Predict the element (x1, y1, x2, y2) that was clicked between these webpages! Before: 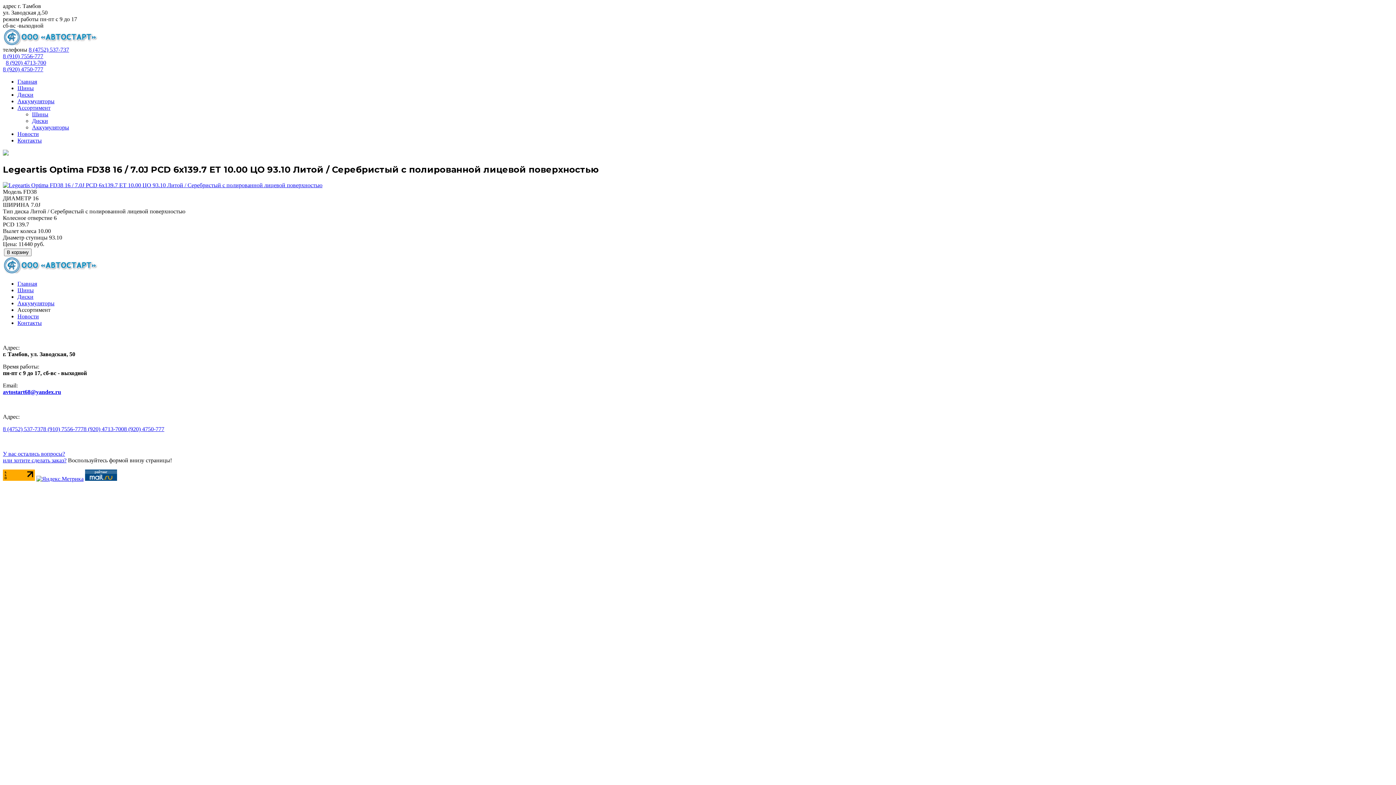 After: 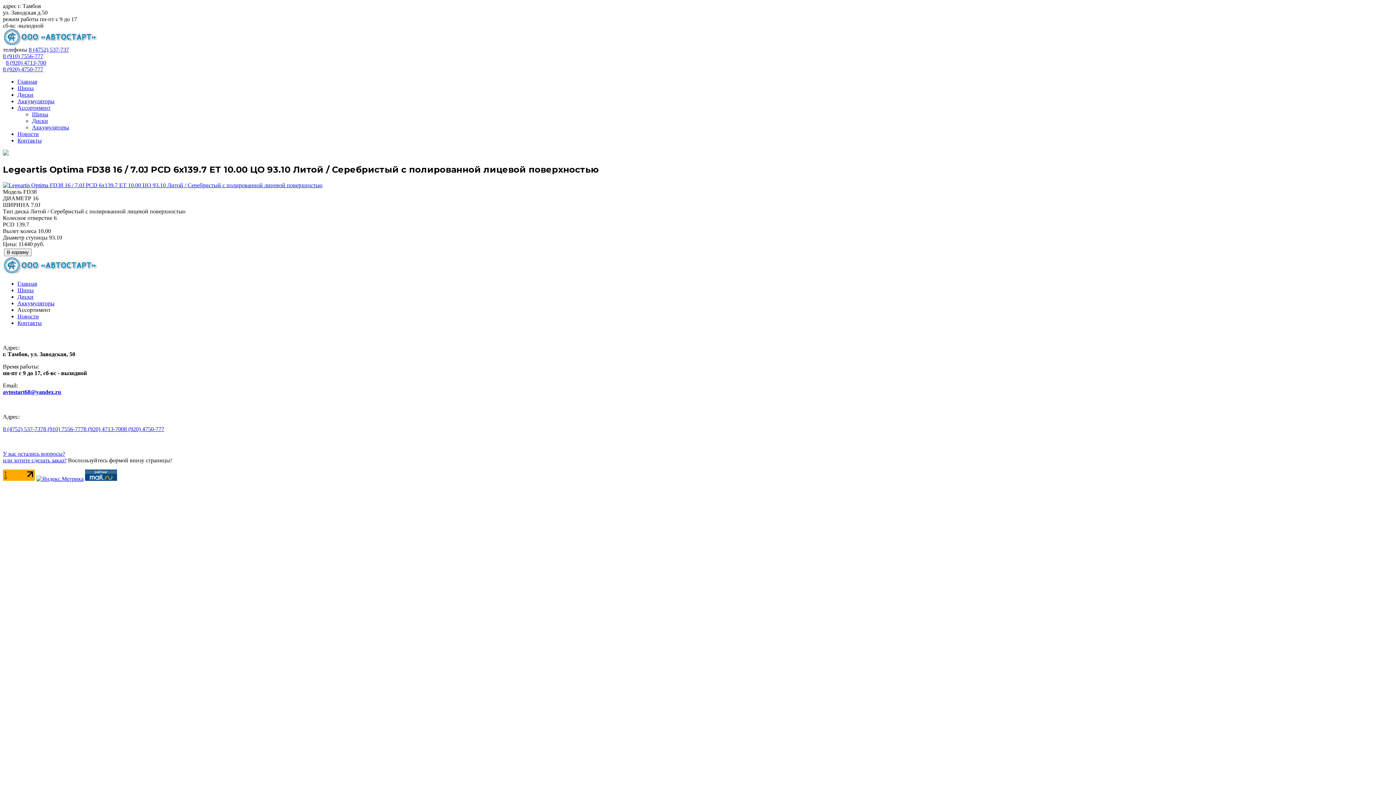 Action: bbox: (2, 389, 61, 395) label: avtostart68@yandex.ru